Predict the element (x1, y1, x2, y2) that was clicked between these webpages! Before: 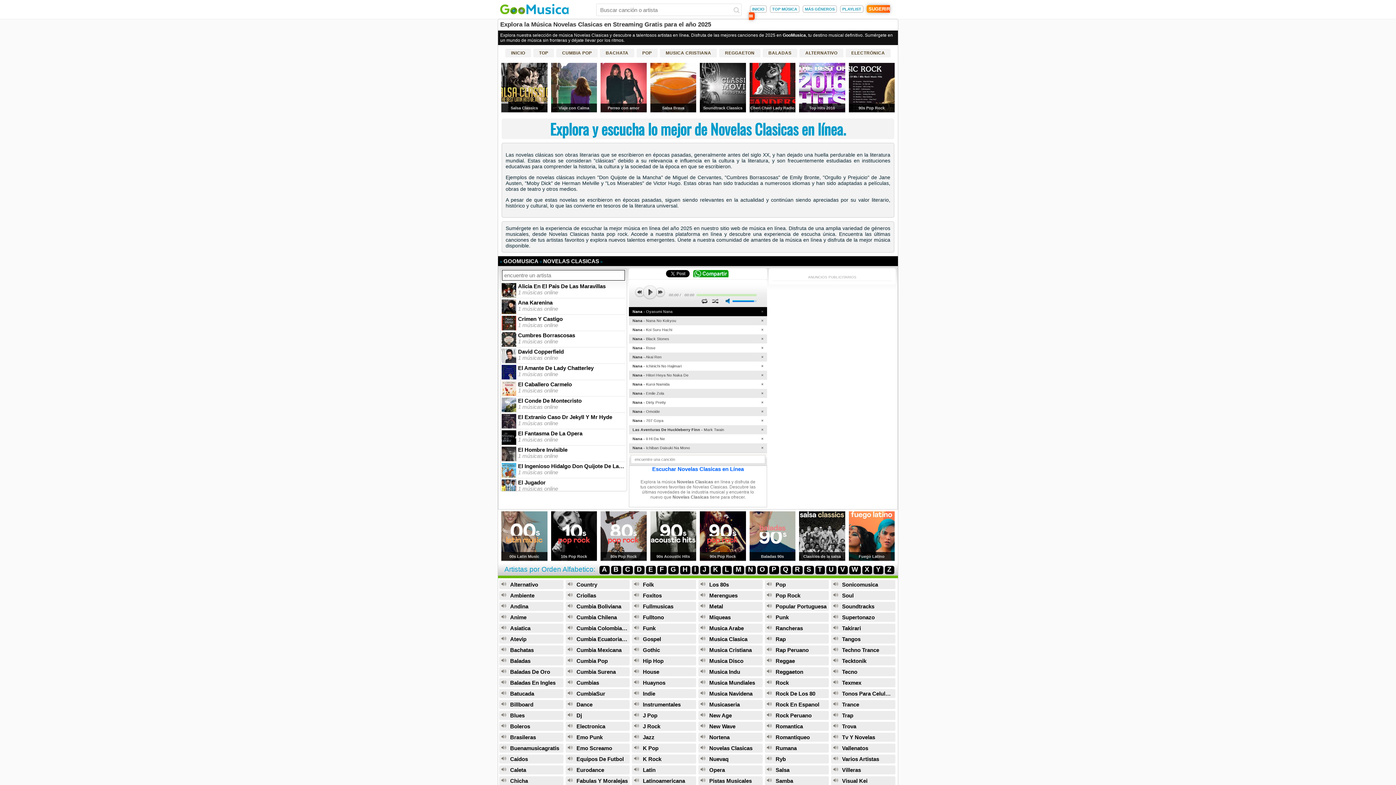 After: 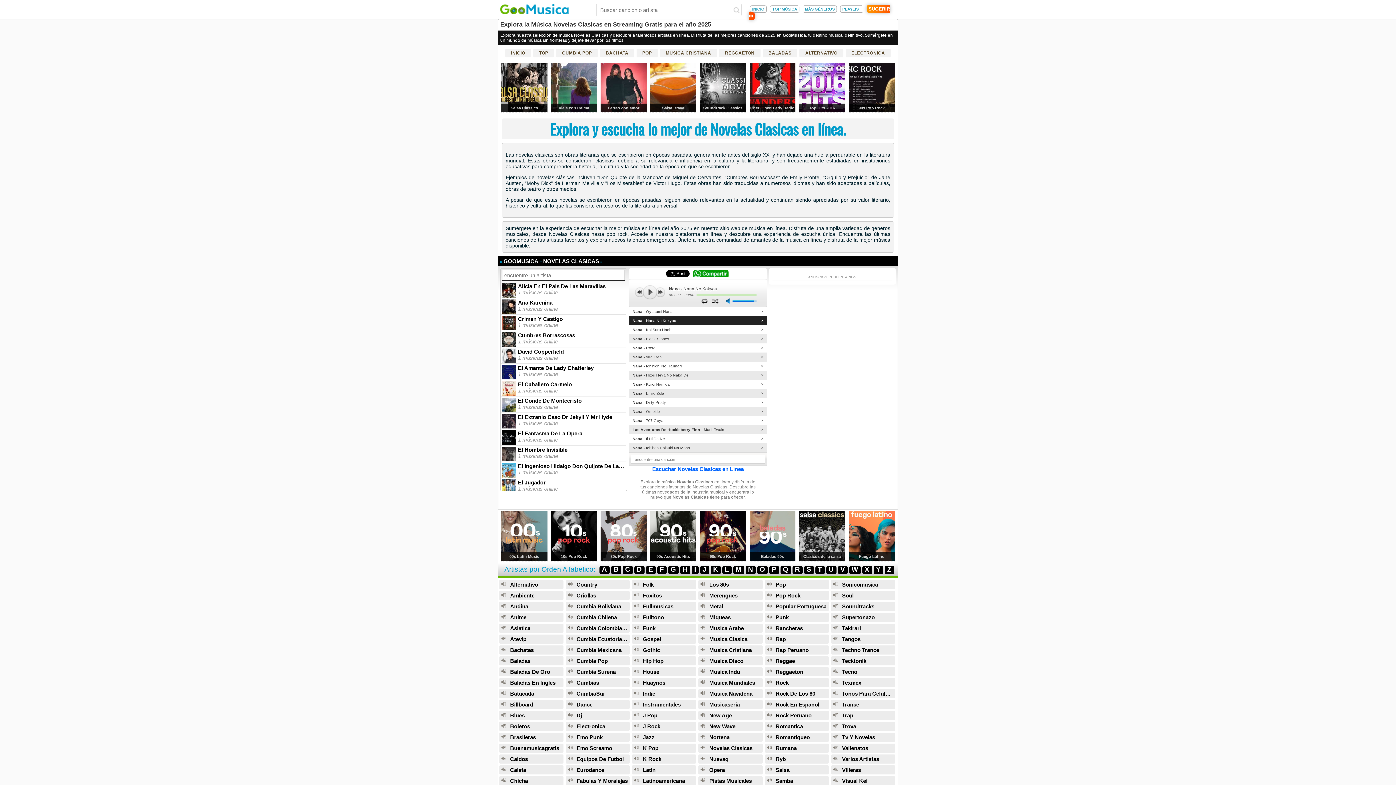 Action: bbox: (629, 316, 757, 325) label: Nana - Nana No Kokyou